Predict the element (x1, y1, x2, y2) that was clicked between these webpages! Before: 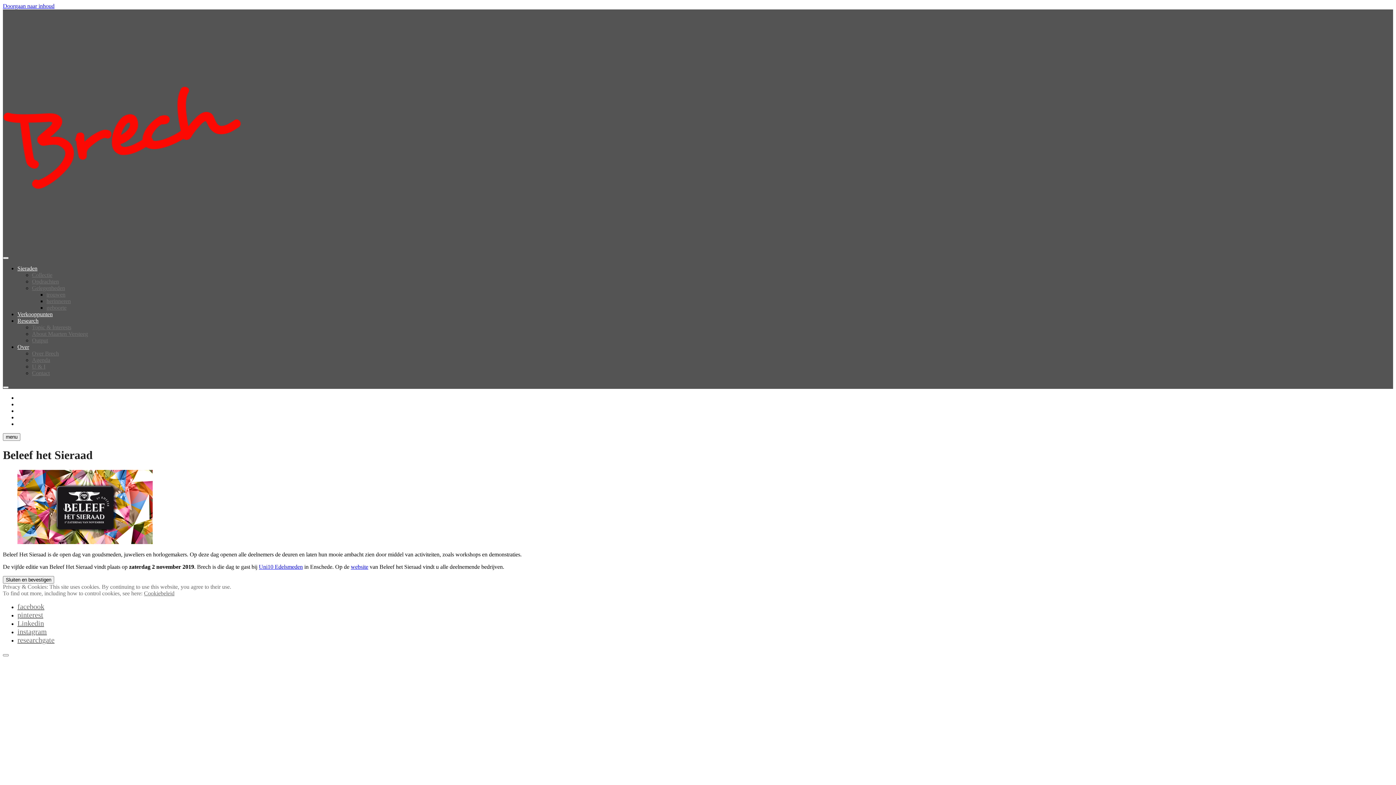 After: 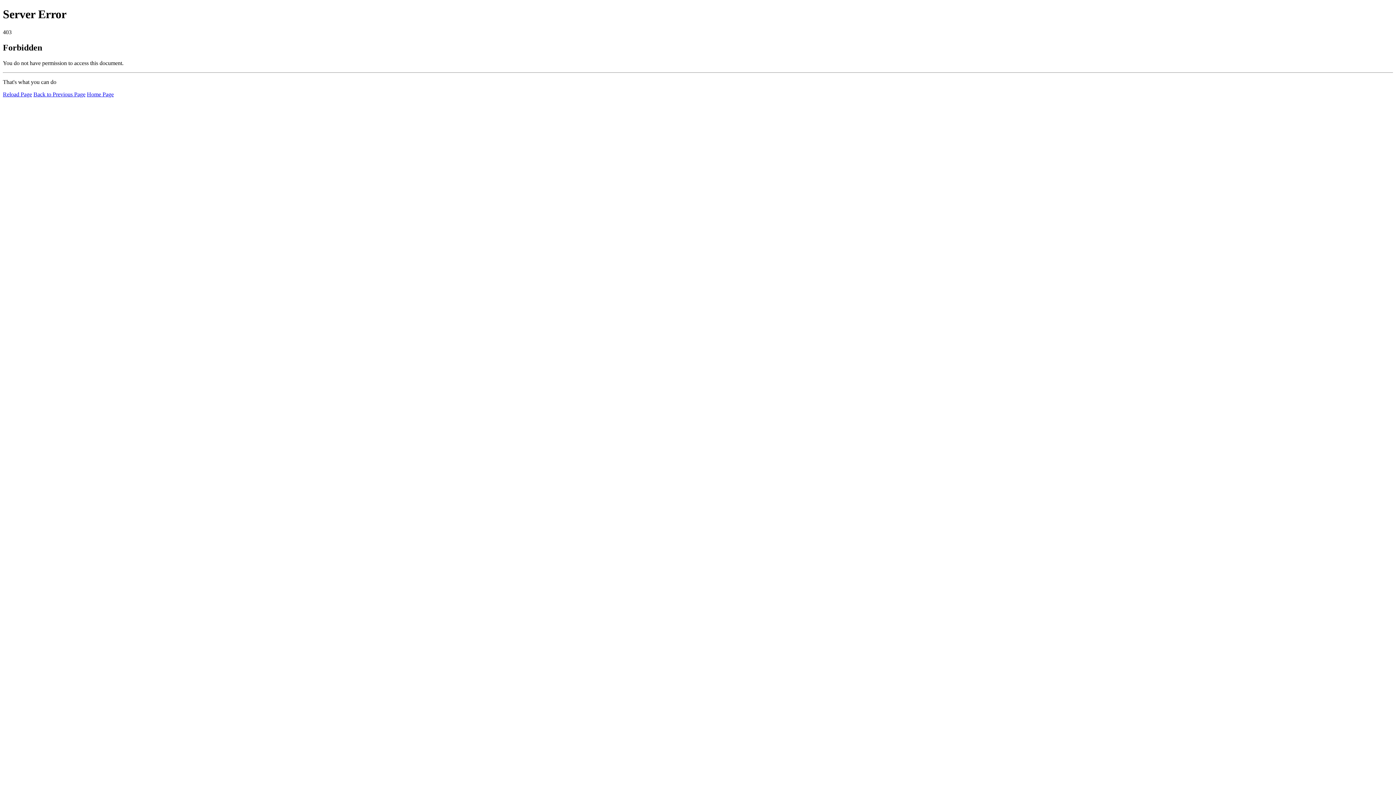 Action: bbox: (32, 324, 71, 330) label: Topic & Interests